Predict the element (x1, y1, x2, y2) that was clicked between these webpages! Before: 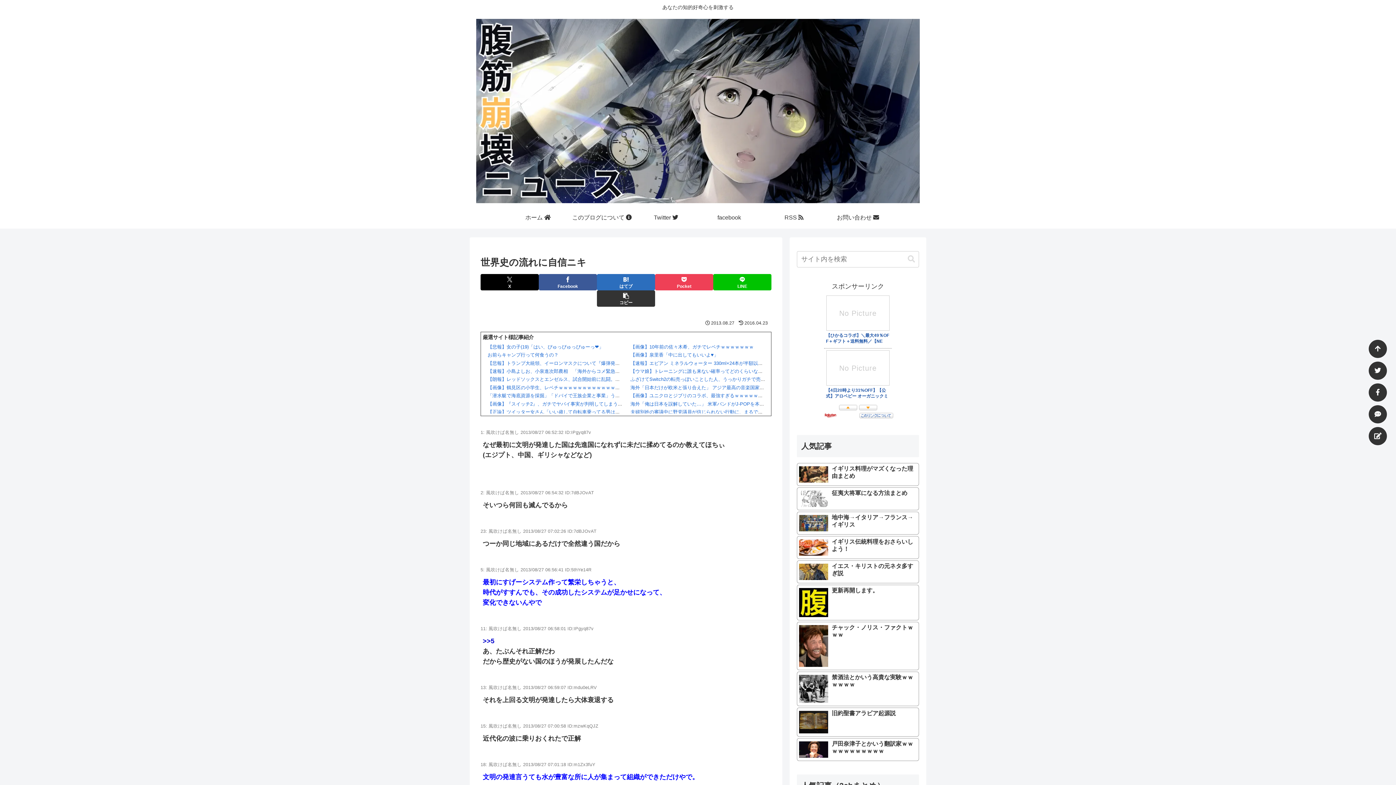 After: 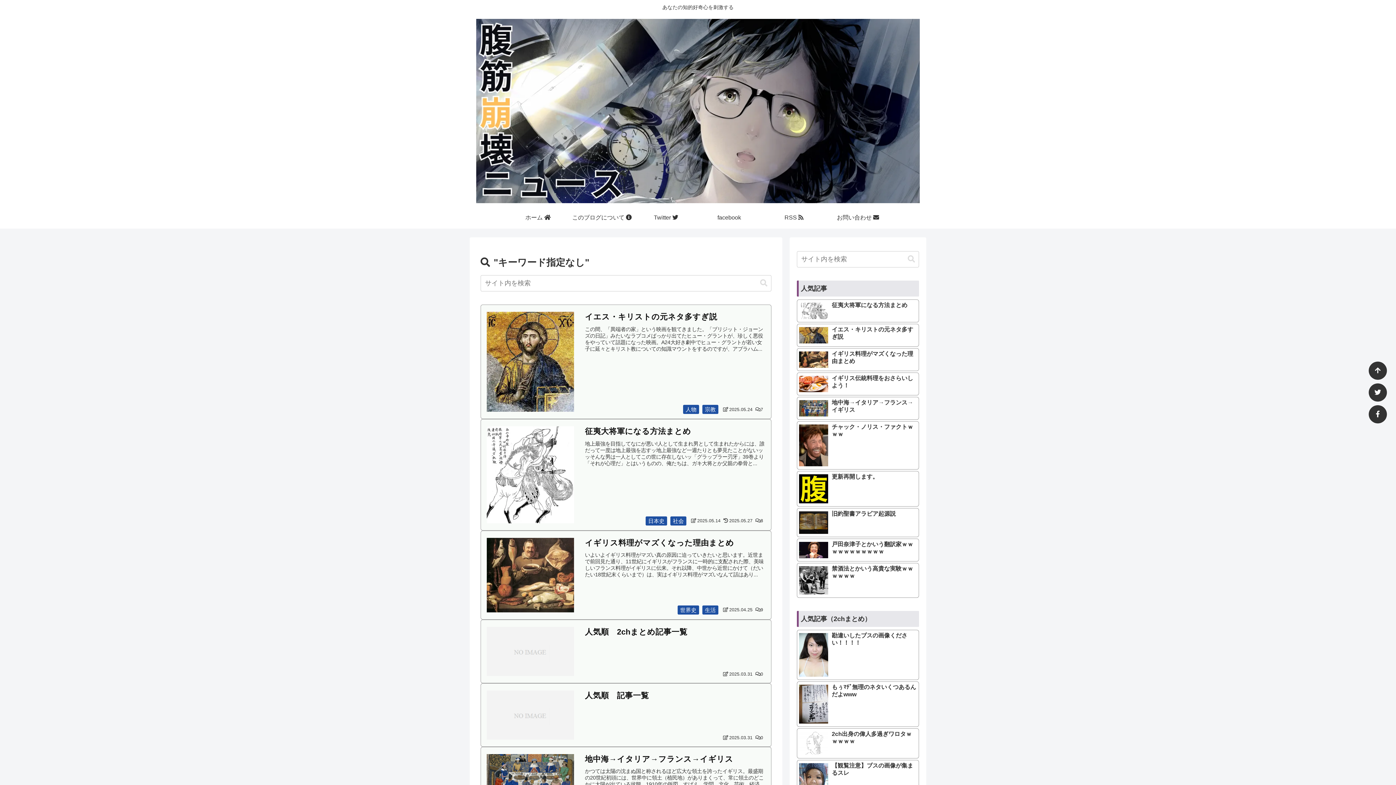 Action: bbox: (905, 255, 918, 263) label: button